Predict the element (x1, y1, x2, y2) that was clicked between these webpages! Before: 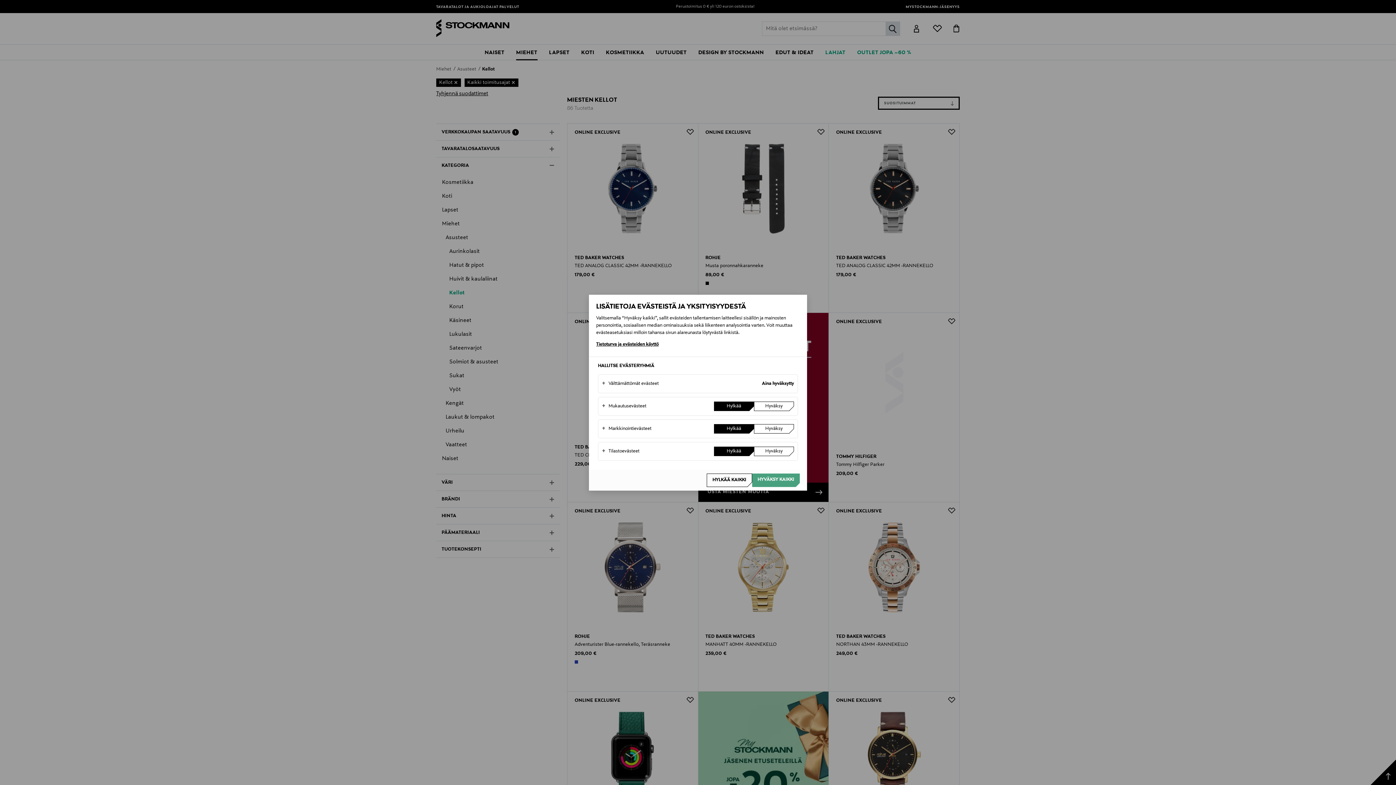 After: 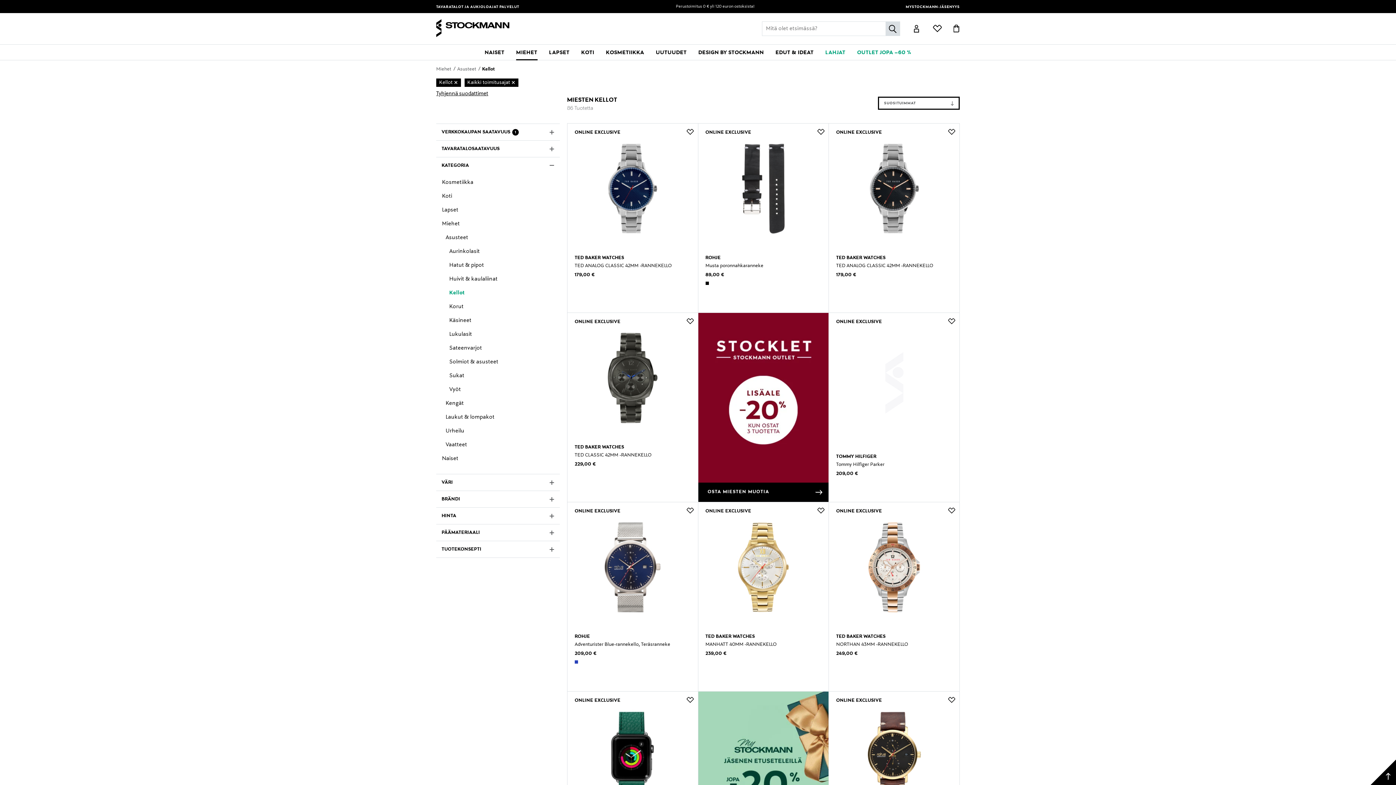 Action: label: Hyväksy kaikki bbox: (752, 473, 800, 487)